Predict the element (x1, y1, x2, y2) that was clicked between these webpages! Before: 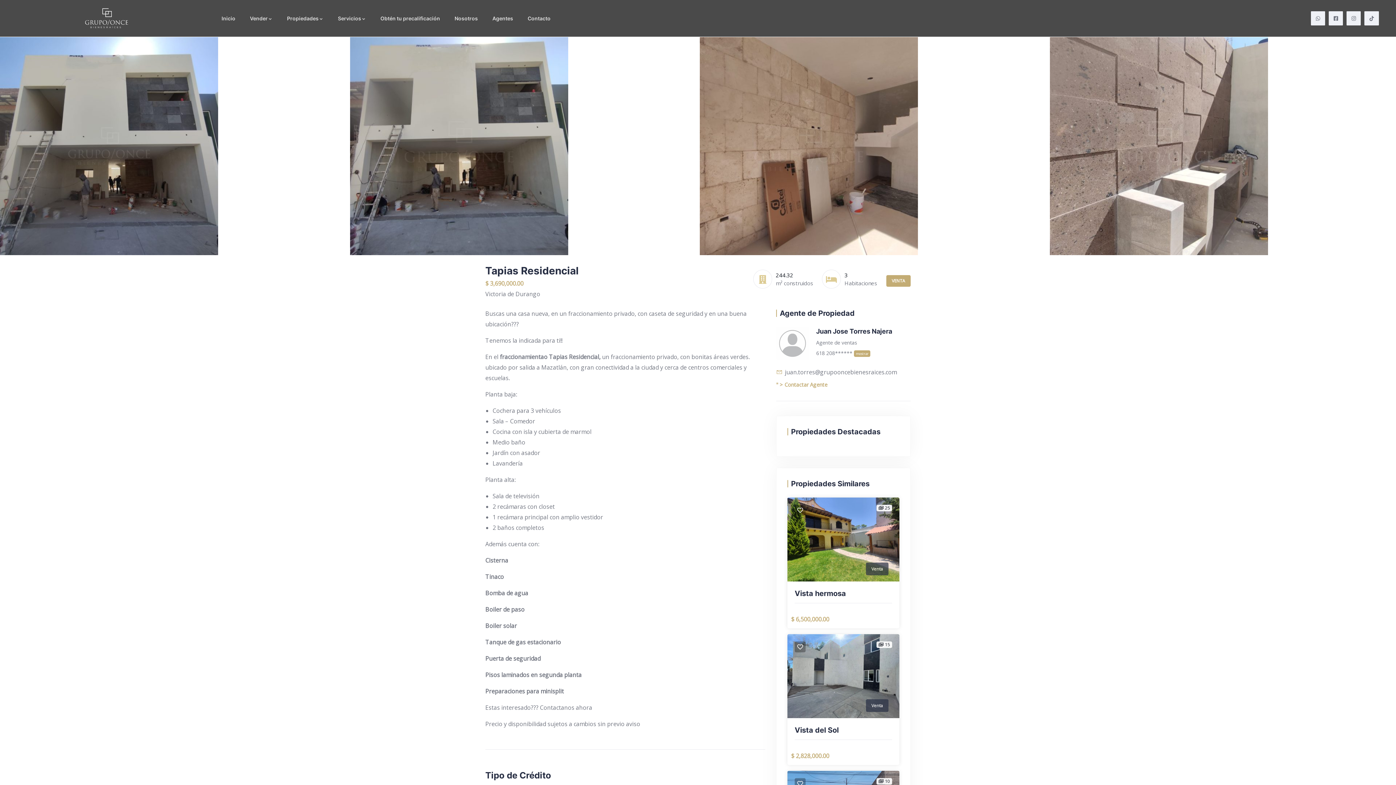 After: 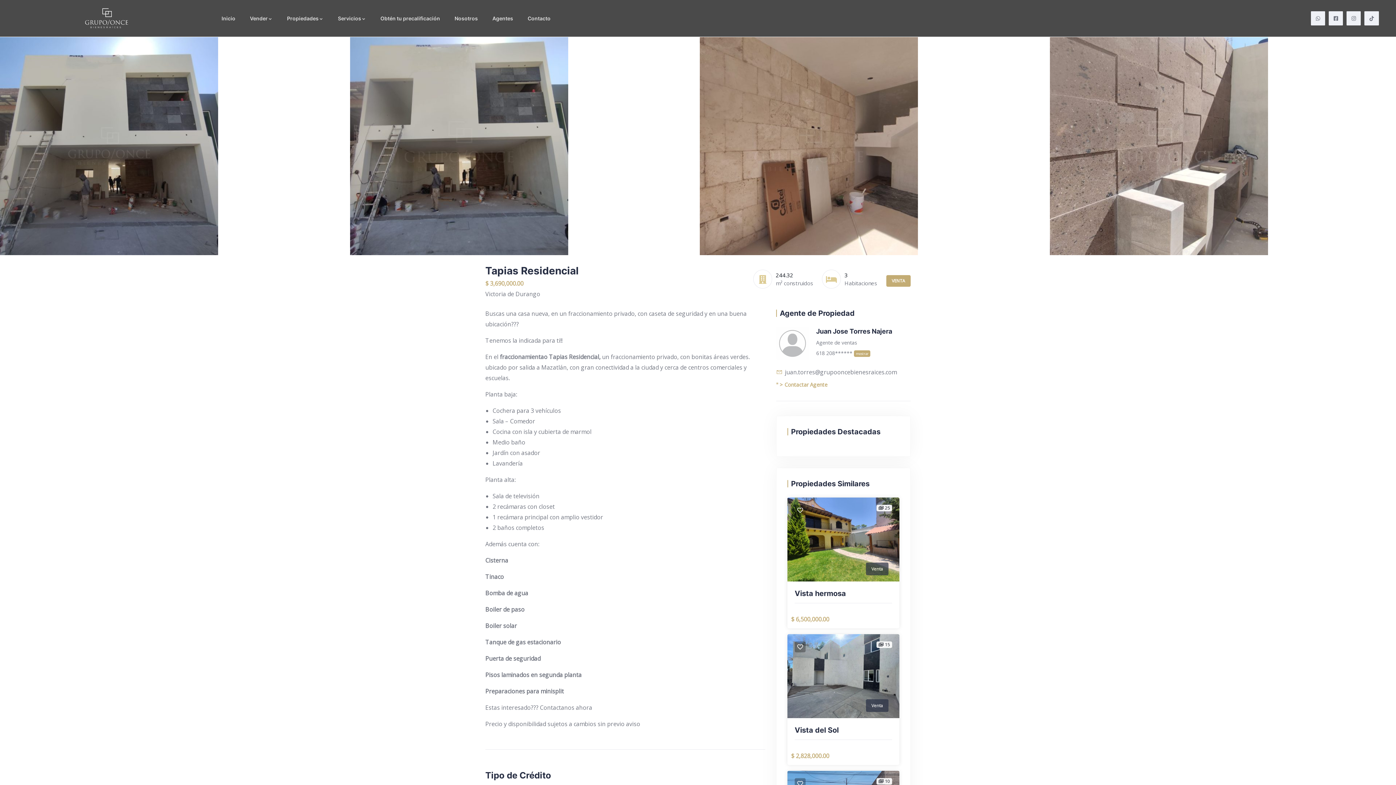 Action: bbox: (776, 381, 827, 388) label: " > Contactar Agente